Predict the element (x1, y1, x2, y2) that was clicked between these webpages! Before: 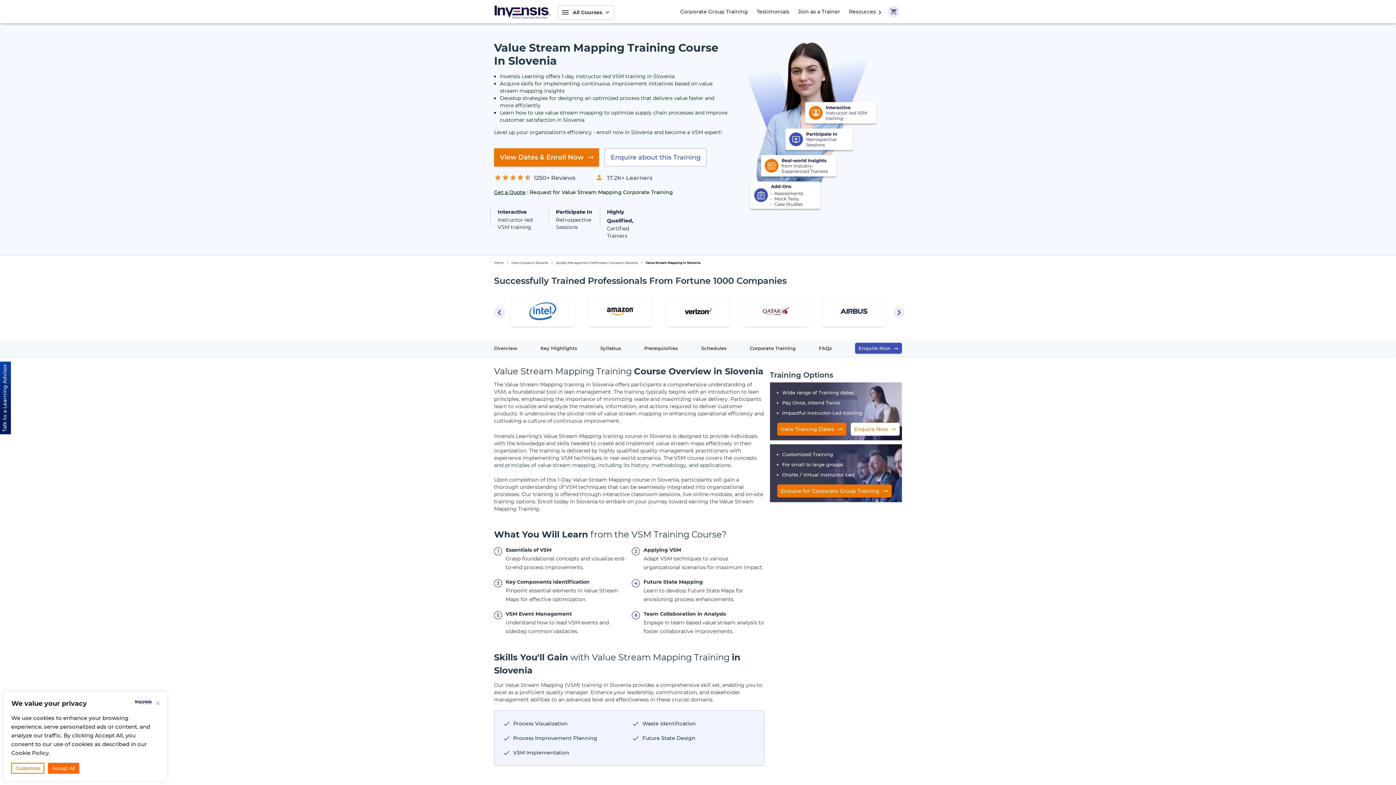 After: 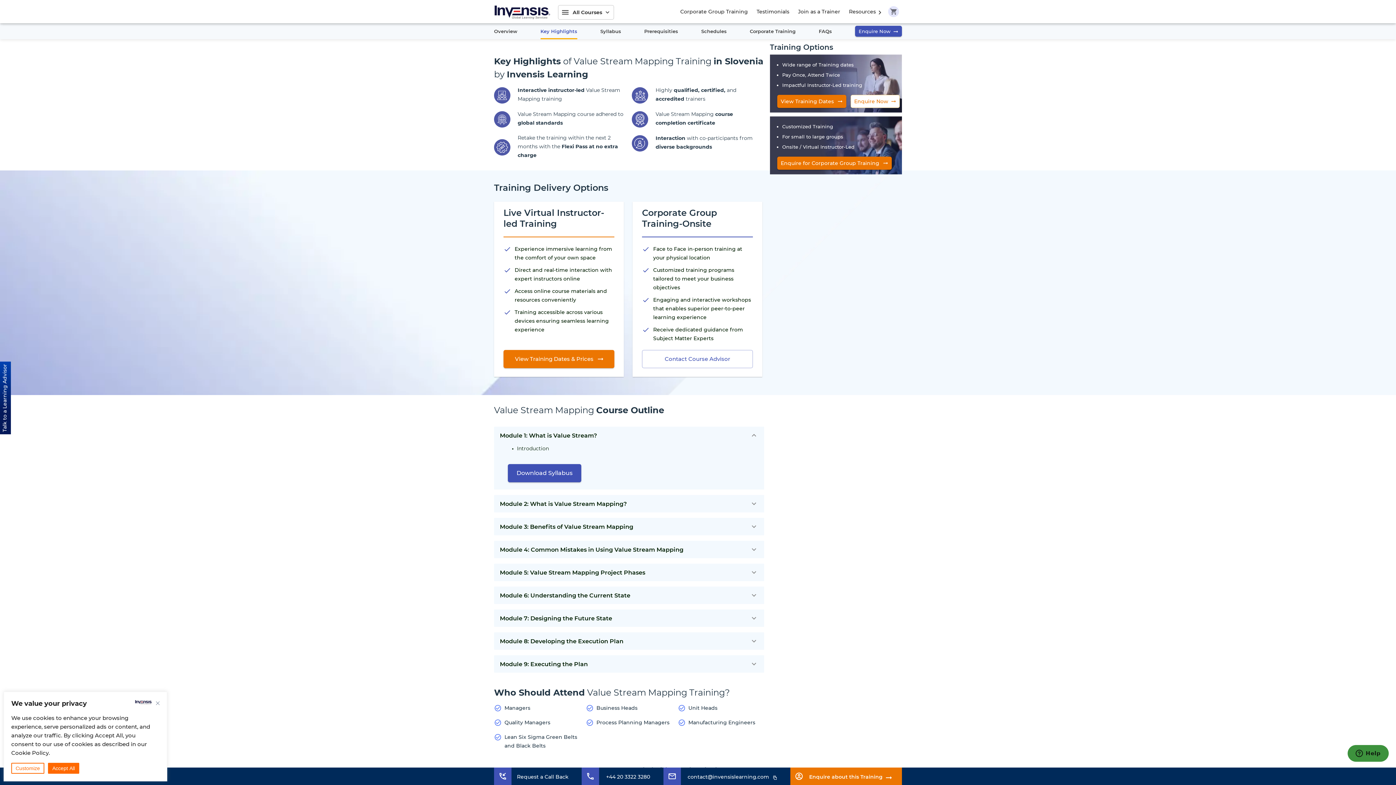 Action: label: Key Highlights bbox: (540, 340, 577, 356)